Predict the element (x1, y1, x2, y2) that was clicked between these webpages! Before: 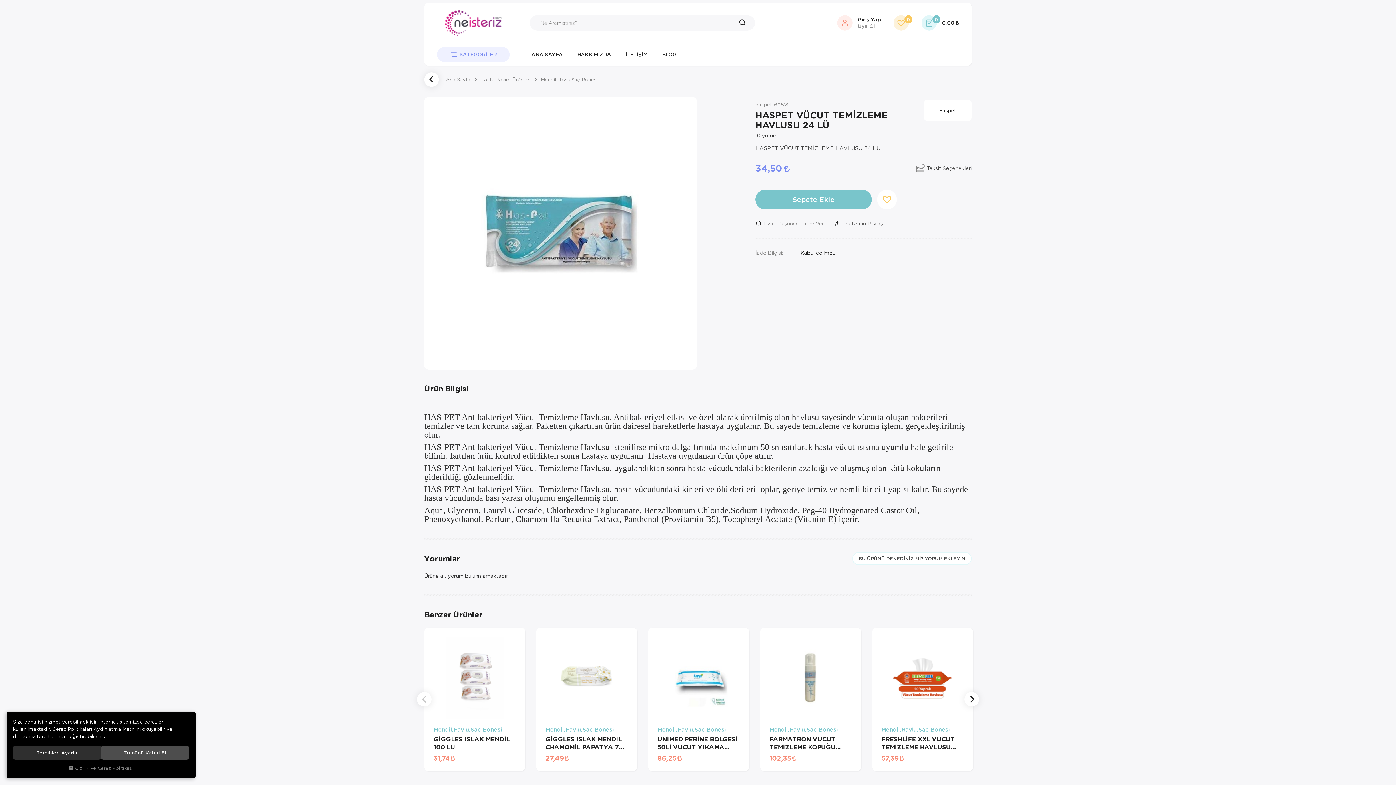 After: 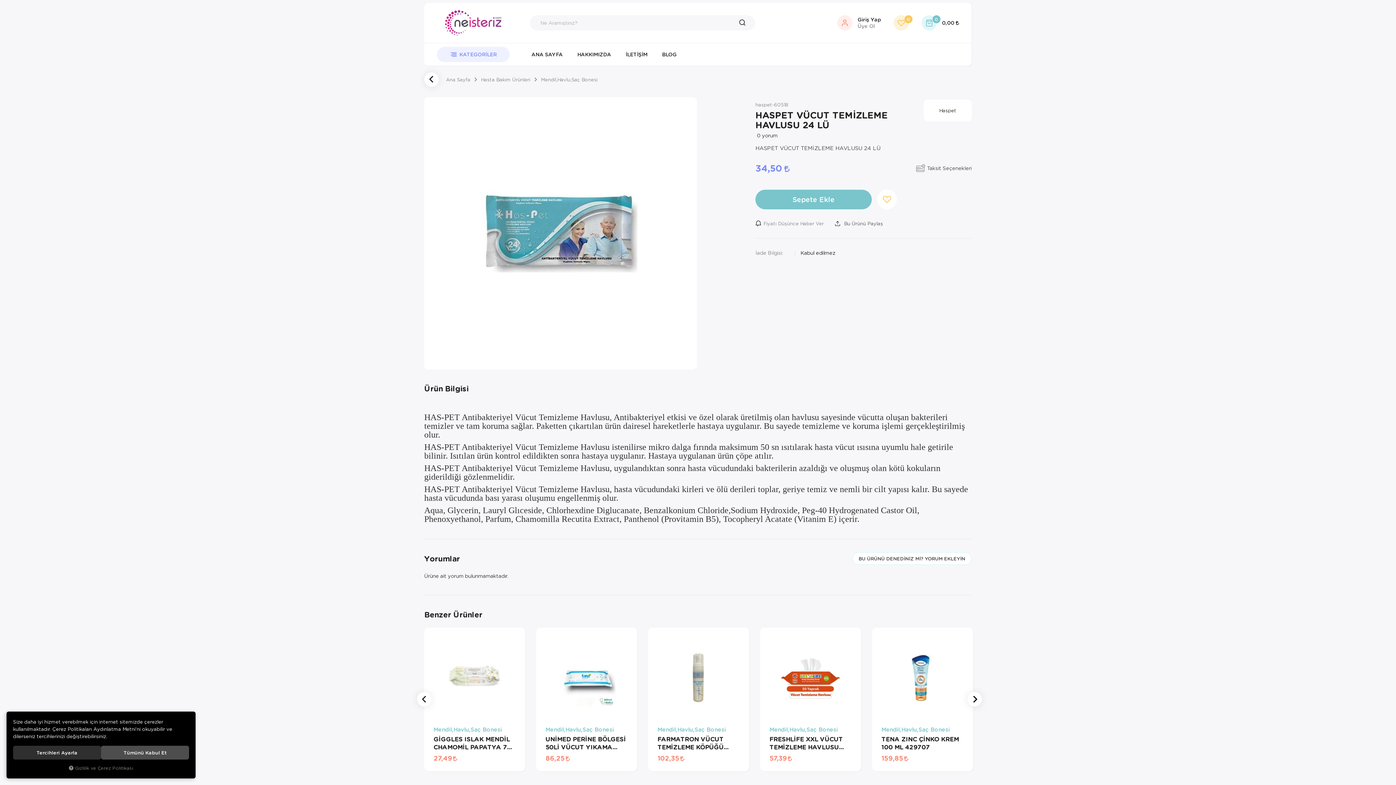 Action: label: Next bbox: (964, 692, 979, 706)